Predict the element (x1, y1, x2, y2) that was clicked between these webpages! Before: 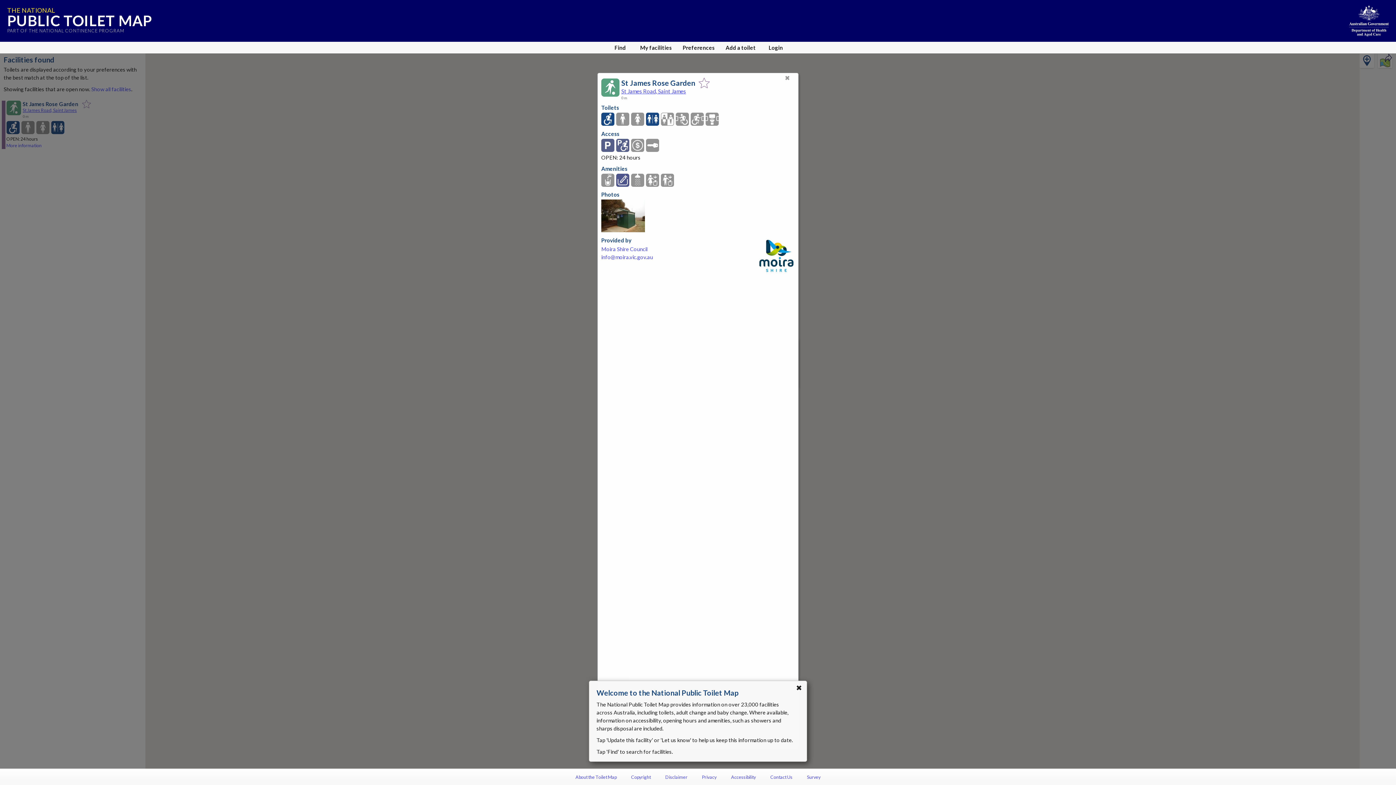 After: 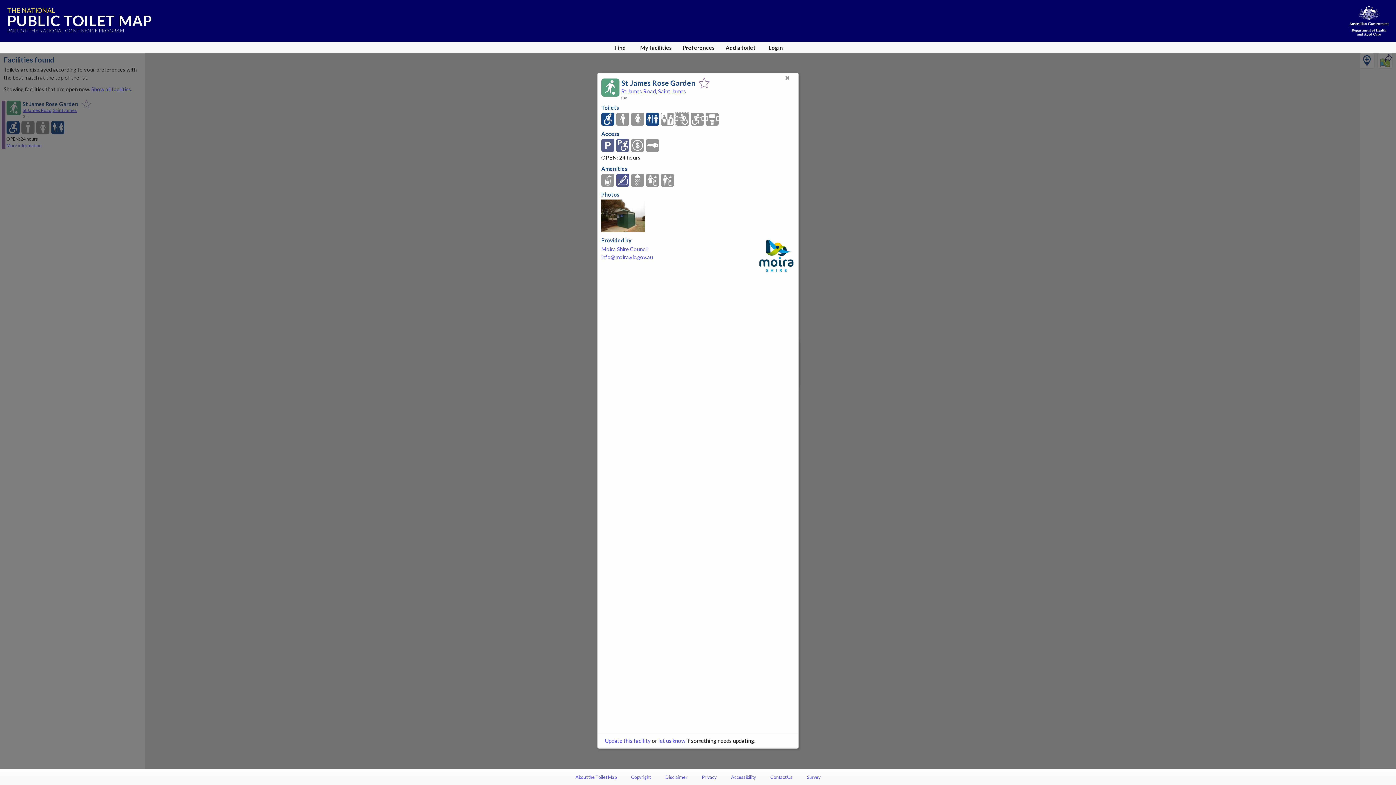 Action: bbox: (676, 112, 689, 126)